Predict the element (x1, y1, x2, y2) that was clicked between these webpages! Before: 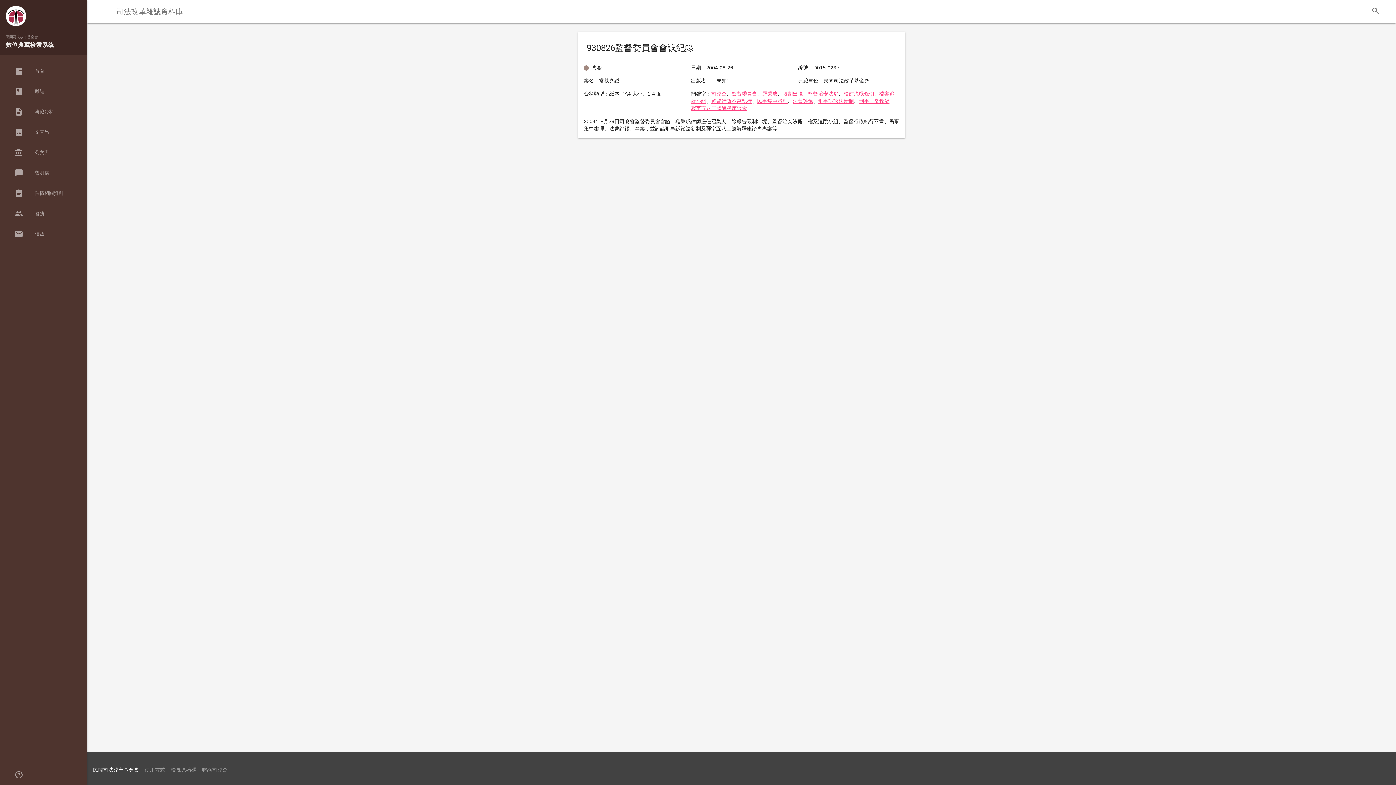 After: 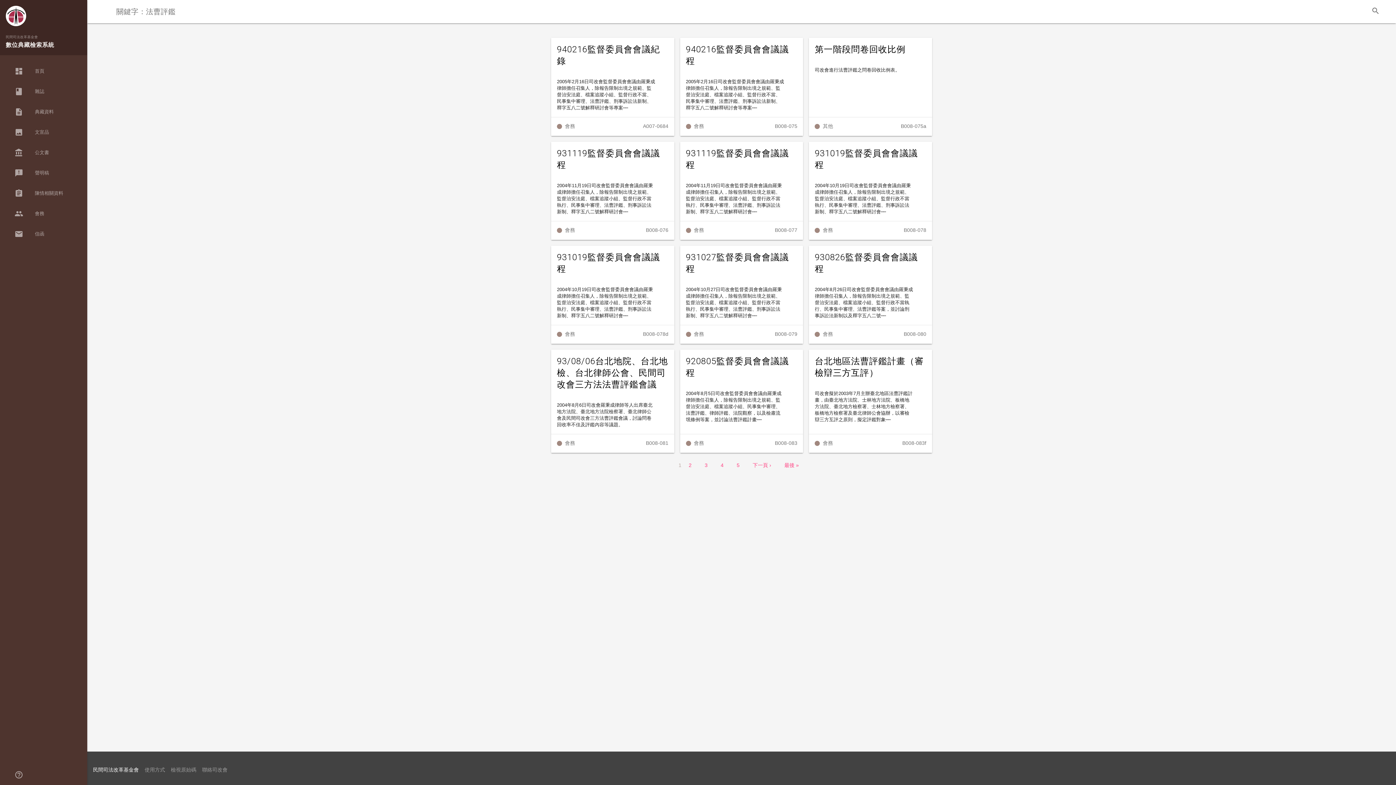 Action: bbox: (792, 98, 813, 104) label: 法曹評鑑